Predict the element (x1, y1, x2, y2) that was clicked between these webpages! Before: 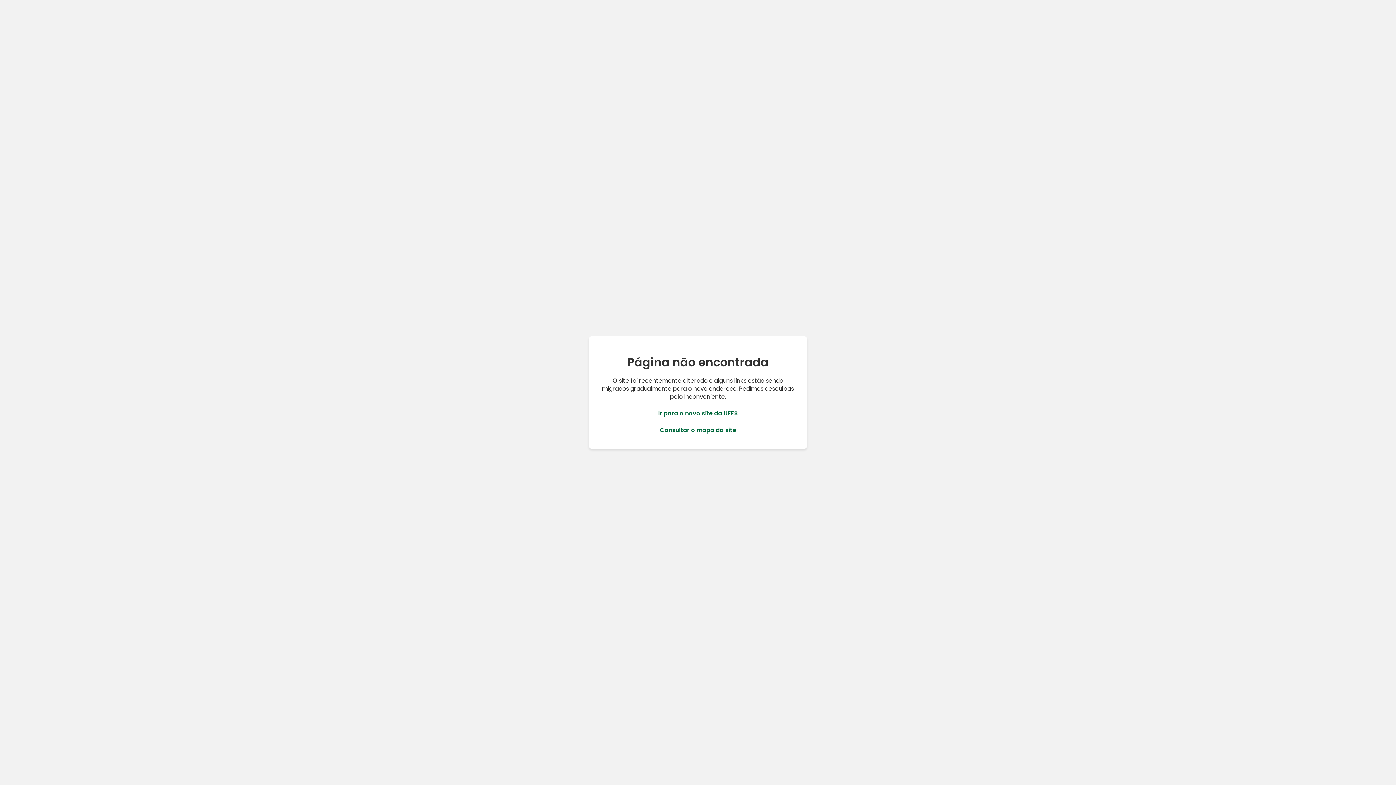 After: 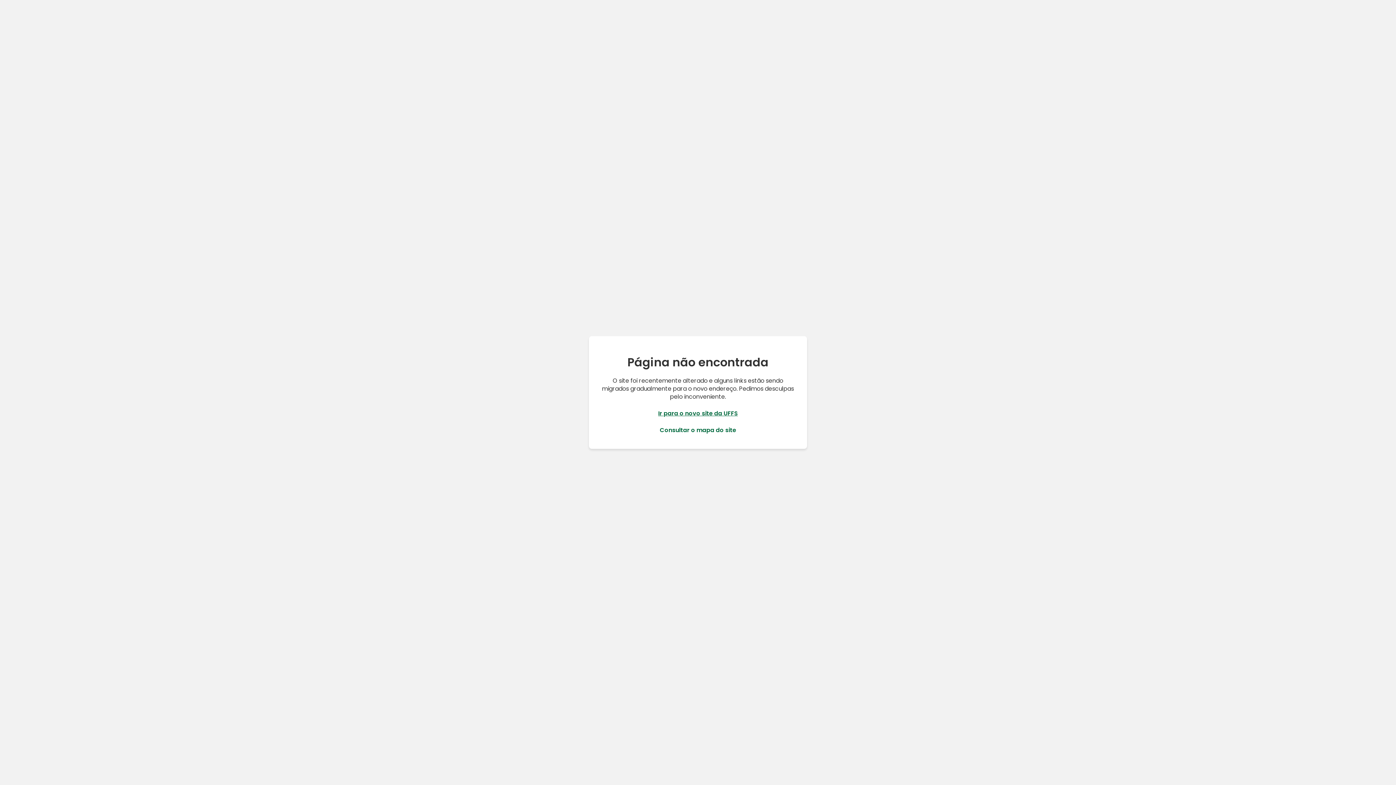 Action: label: Ir para o novo site da UFFS bbox: (658, 409, 738, 417)